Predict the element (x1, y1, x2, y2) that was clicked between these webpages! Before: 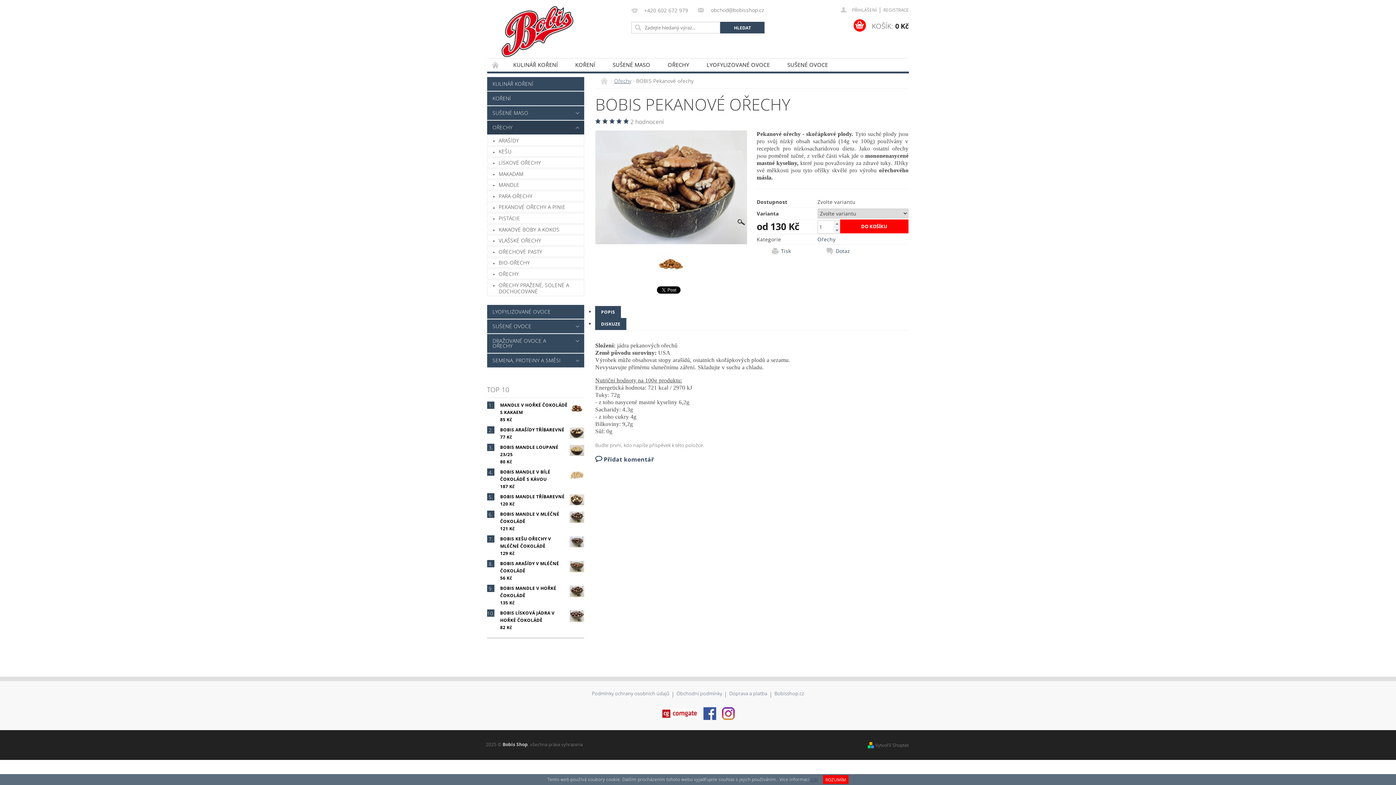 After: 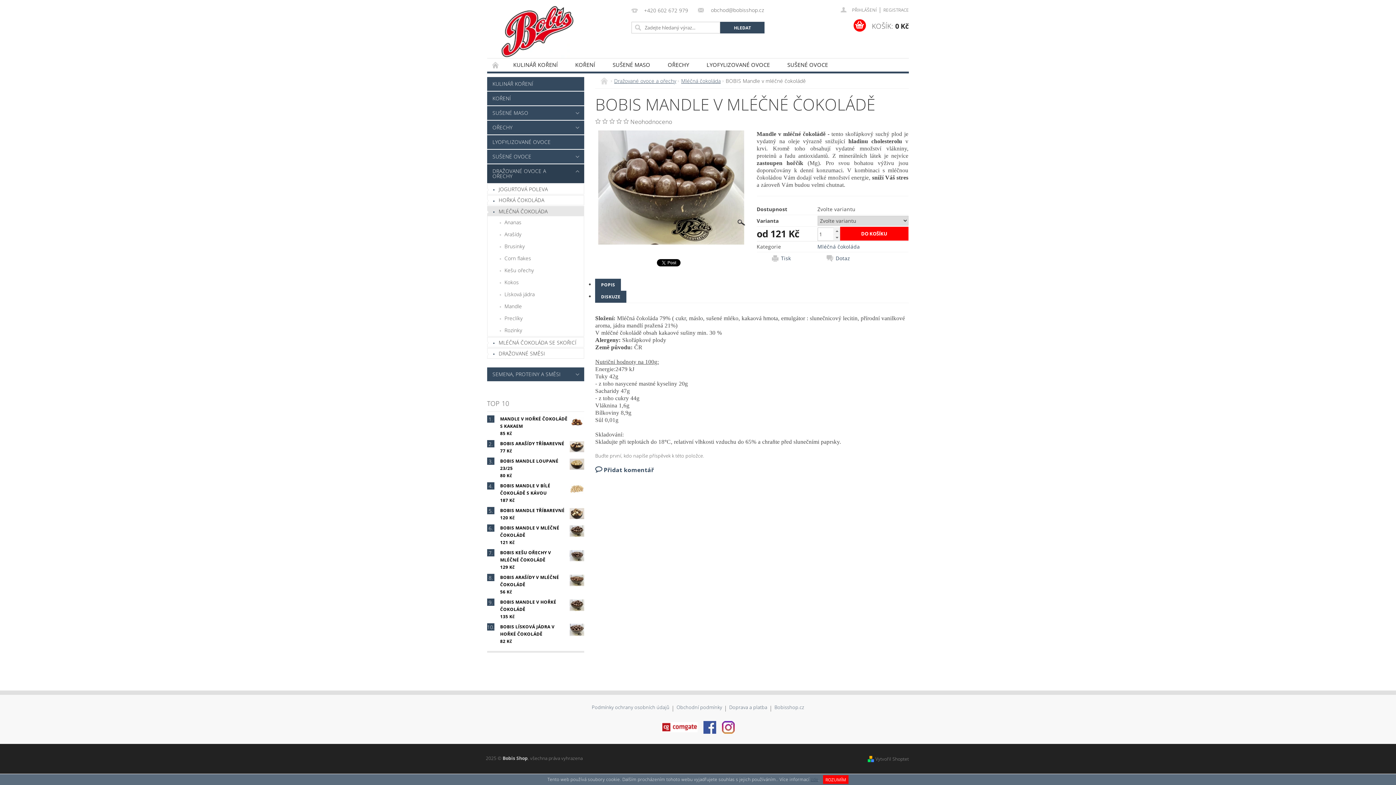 Action: bbox: (569, 510, 584, 524)